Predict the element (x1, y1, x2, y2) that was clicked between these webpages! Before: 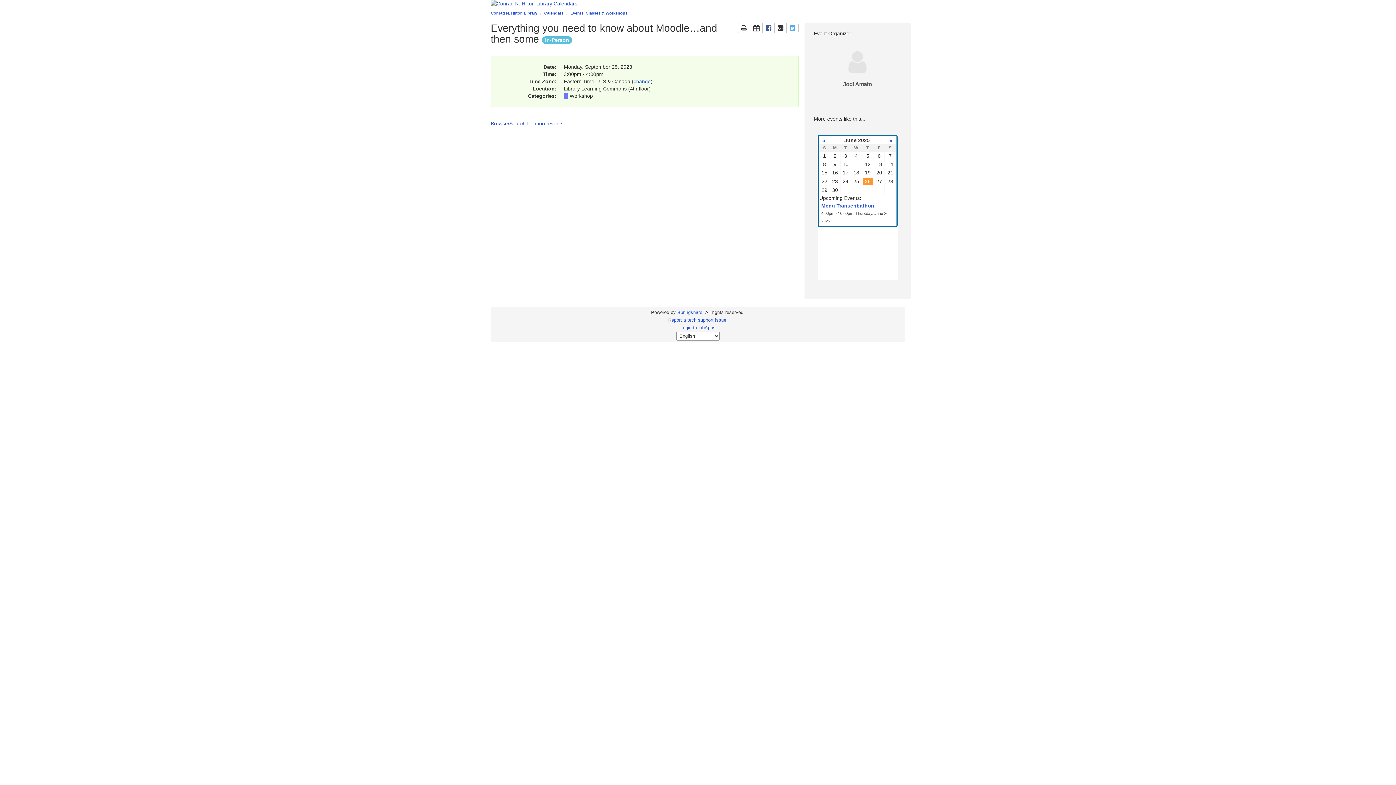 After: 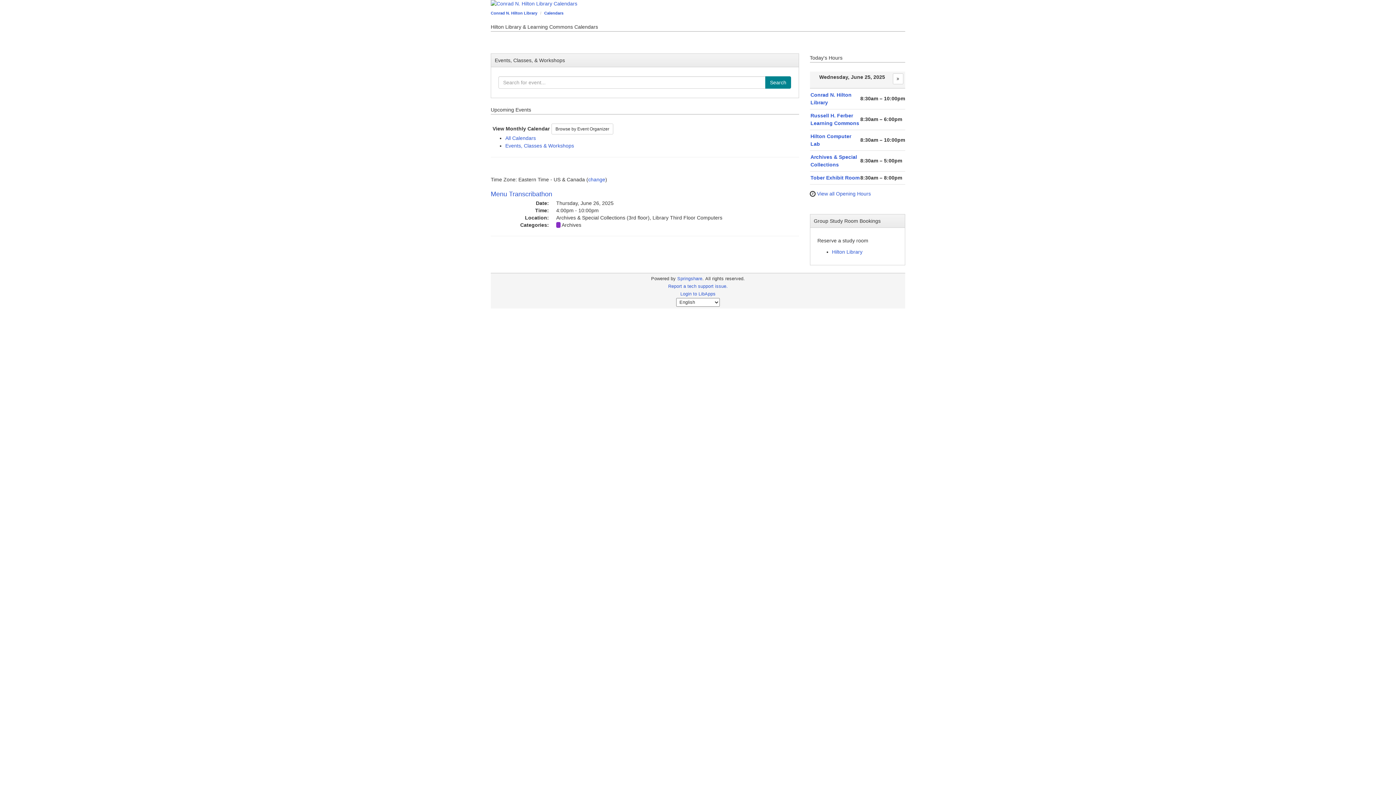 Action: label: Calendars bbox: (544, 10, 563, 15)